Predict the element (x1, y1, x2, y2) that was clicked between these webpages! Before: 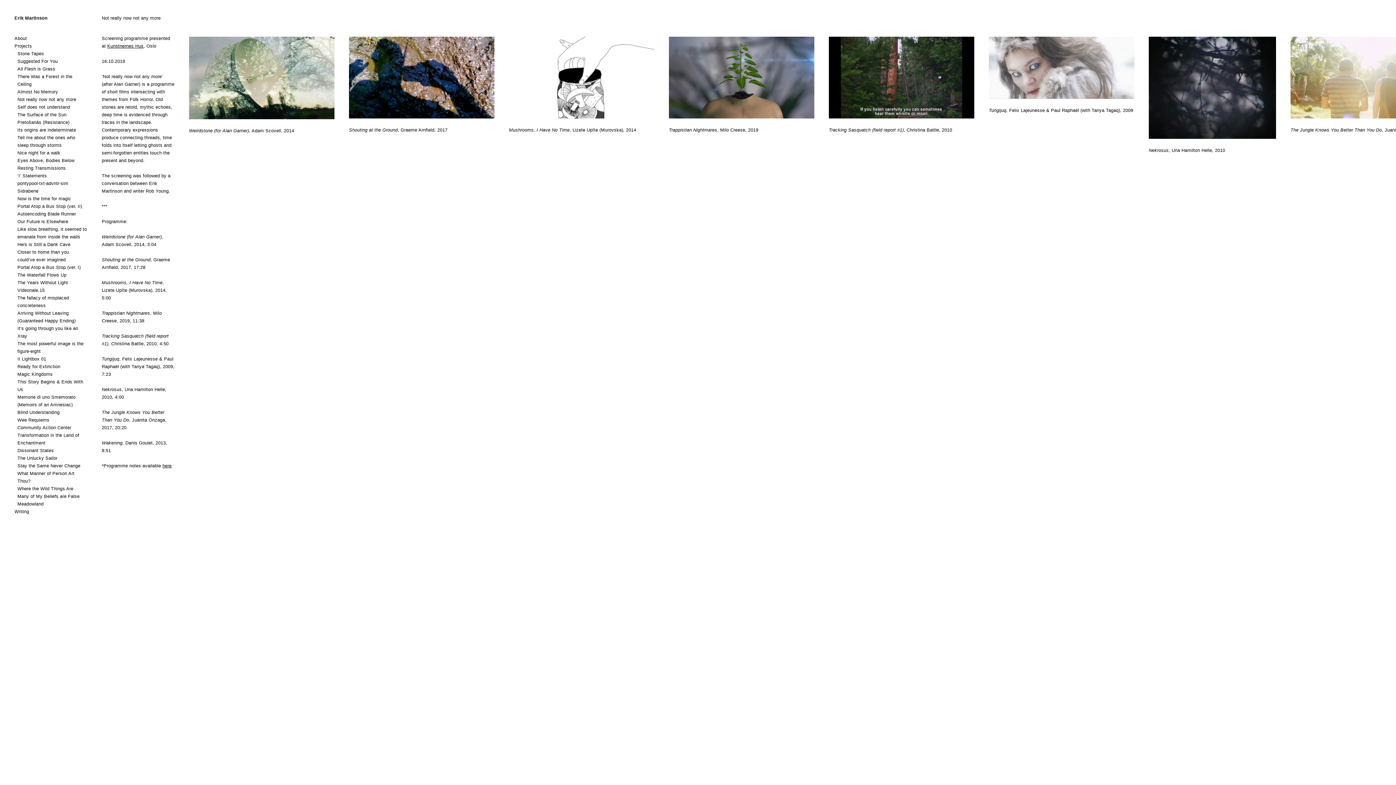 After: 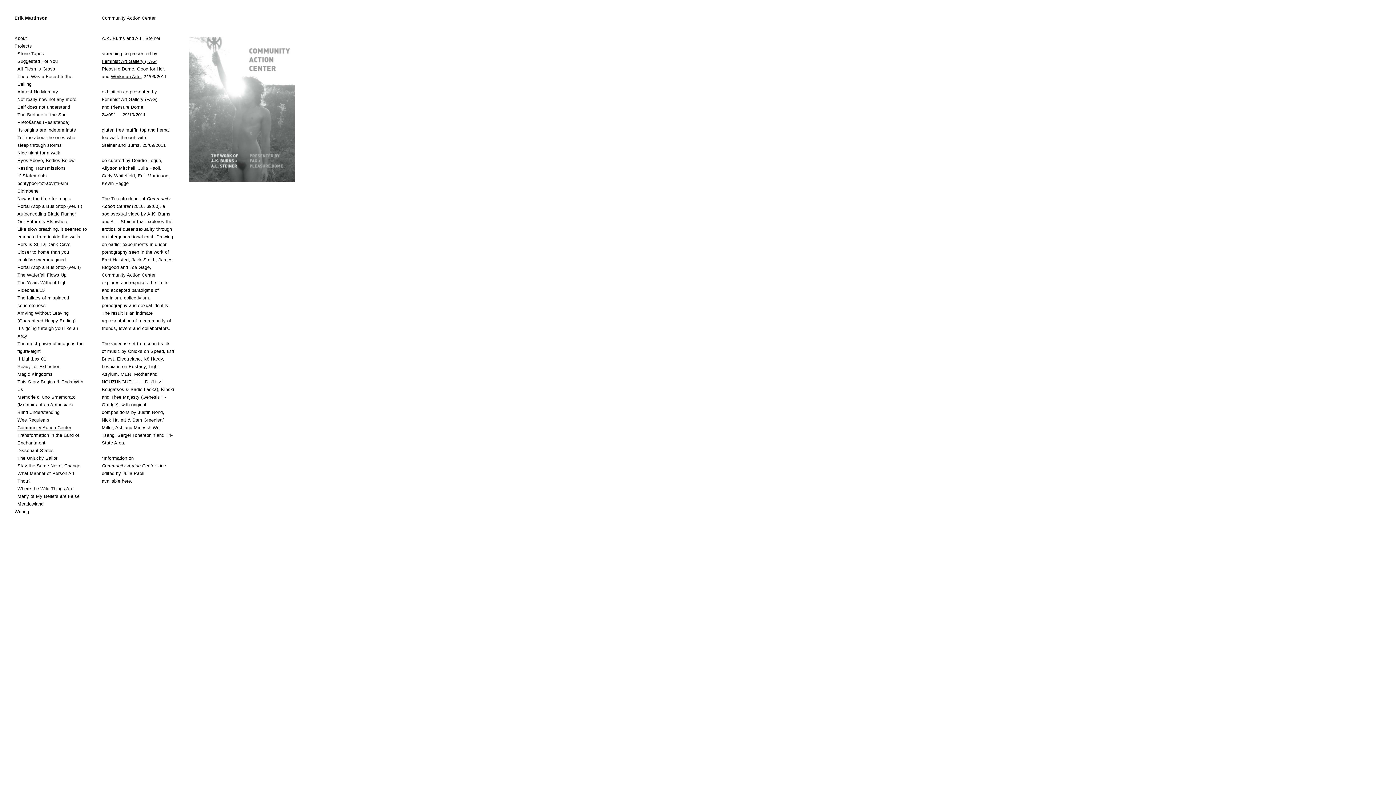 Action: label: Community Action Center bbox: (17, 425, 71, 430)